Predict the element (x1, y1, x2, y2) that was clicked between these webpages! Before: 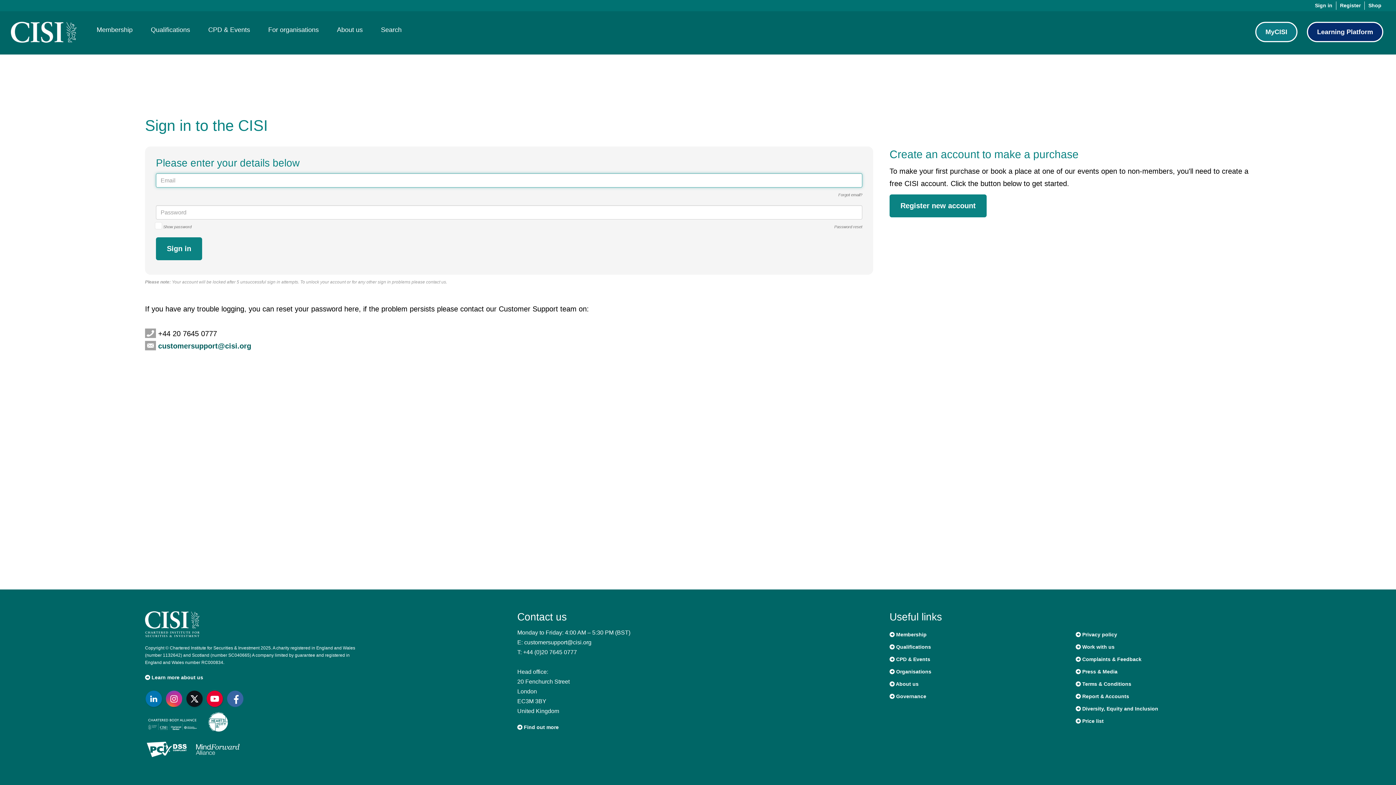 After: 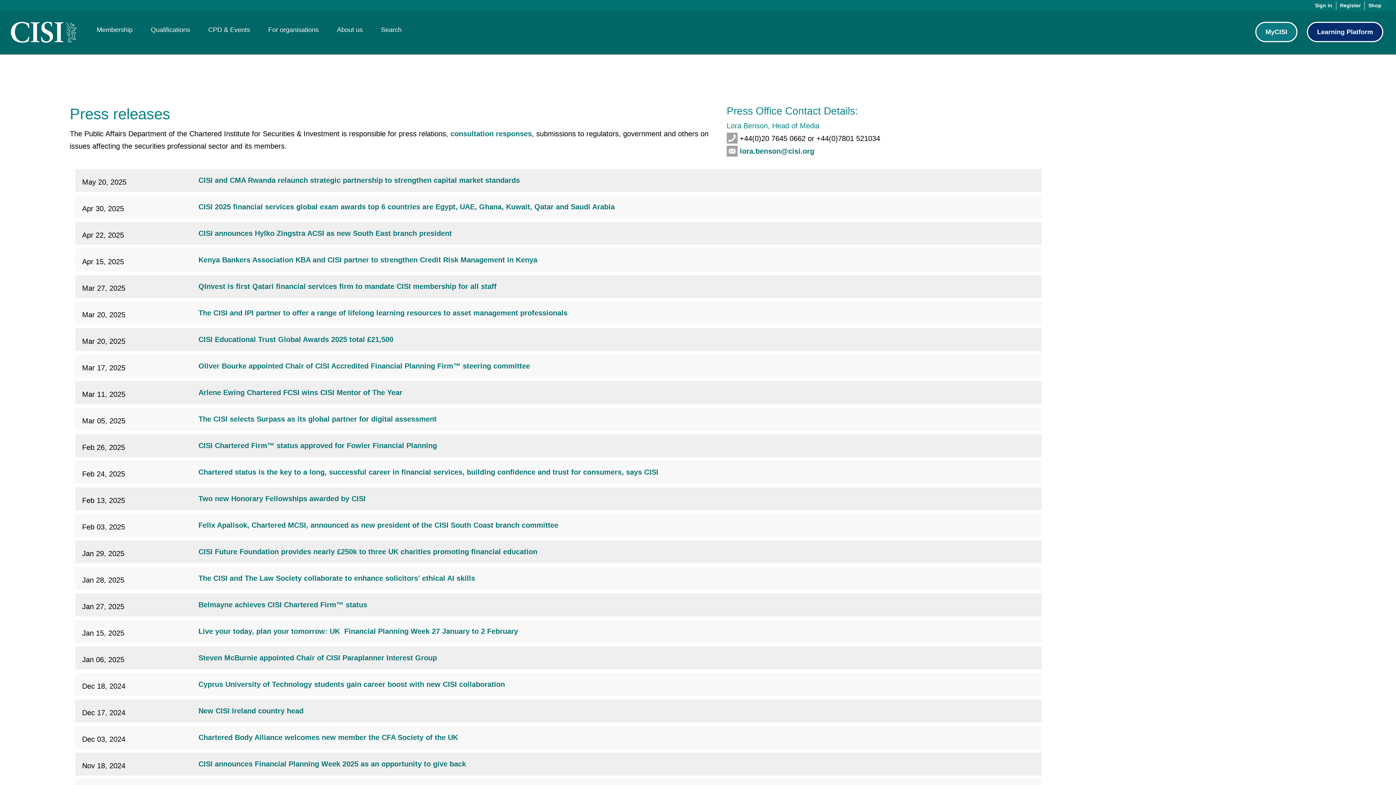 Action: label:  Press & Media bbox: (1076, 668, 1117, 674)